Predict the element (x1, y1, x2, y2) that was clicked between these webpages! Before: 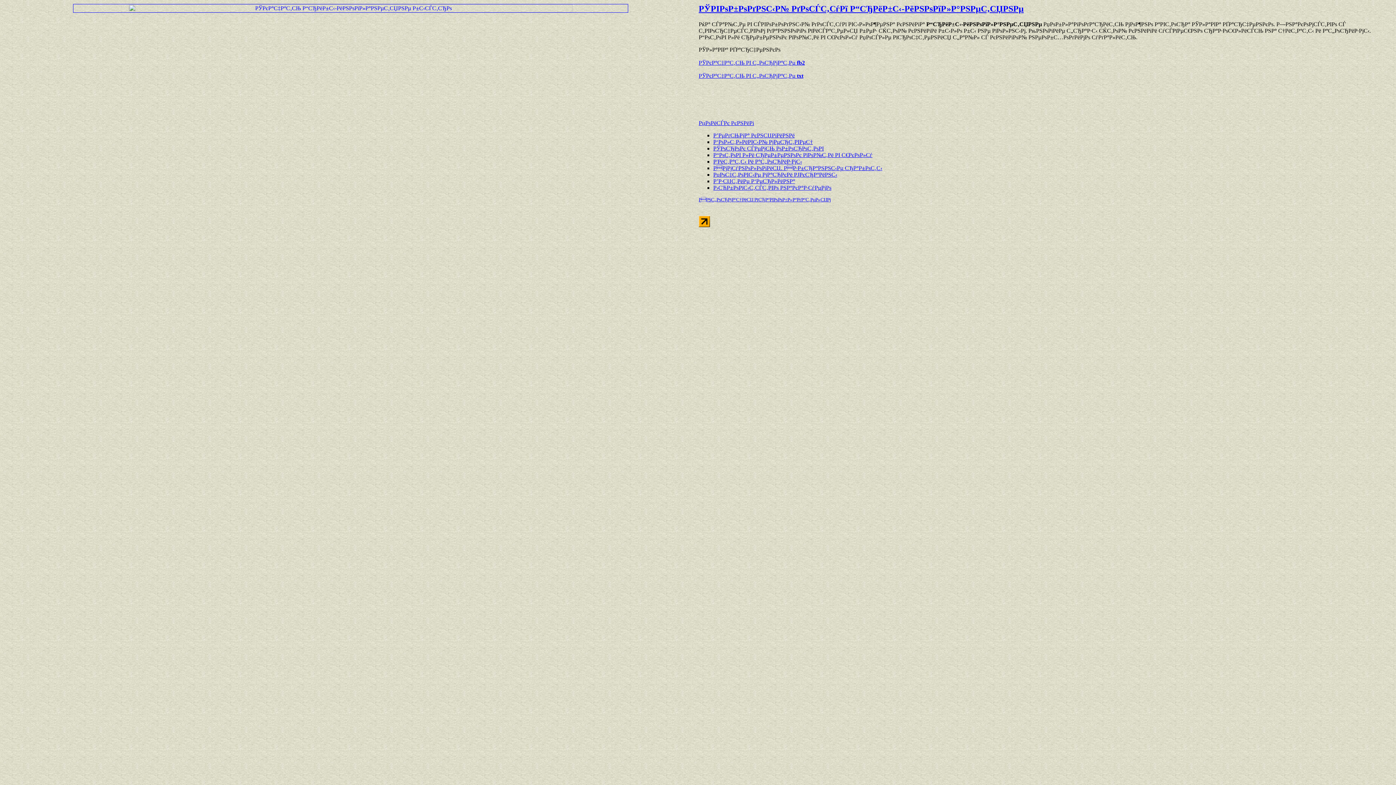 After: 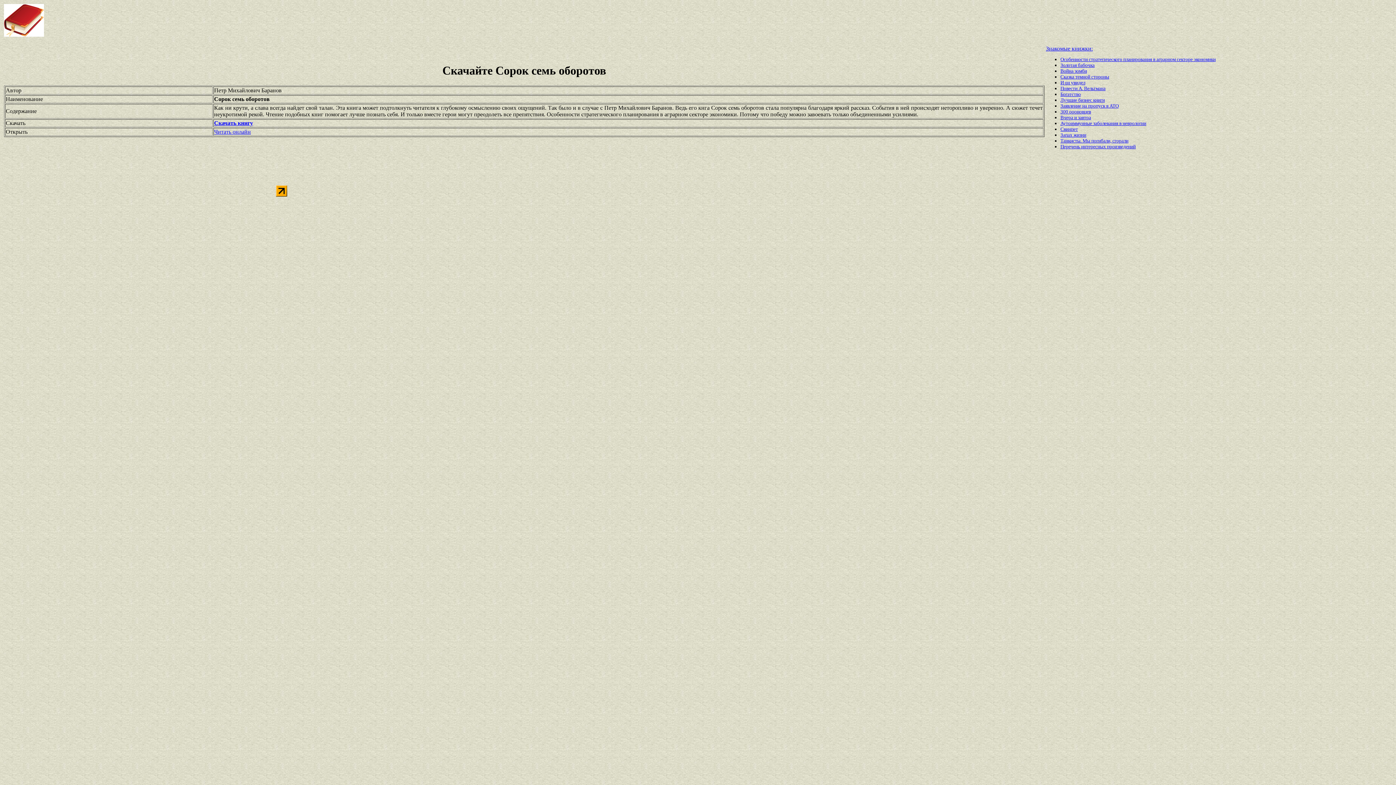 Action: label: РЎРѕСЂРѕРє СЃРµРјСЊ РѕР±РѕСЂРѕС‚РѕРІ bbox: (713, 145, 824, 151)